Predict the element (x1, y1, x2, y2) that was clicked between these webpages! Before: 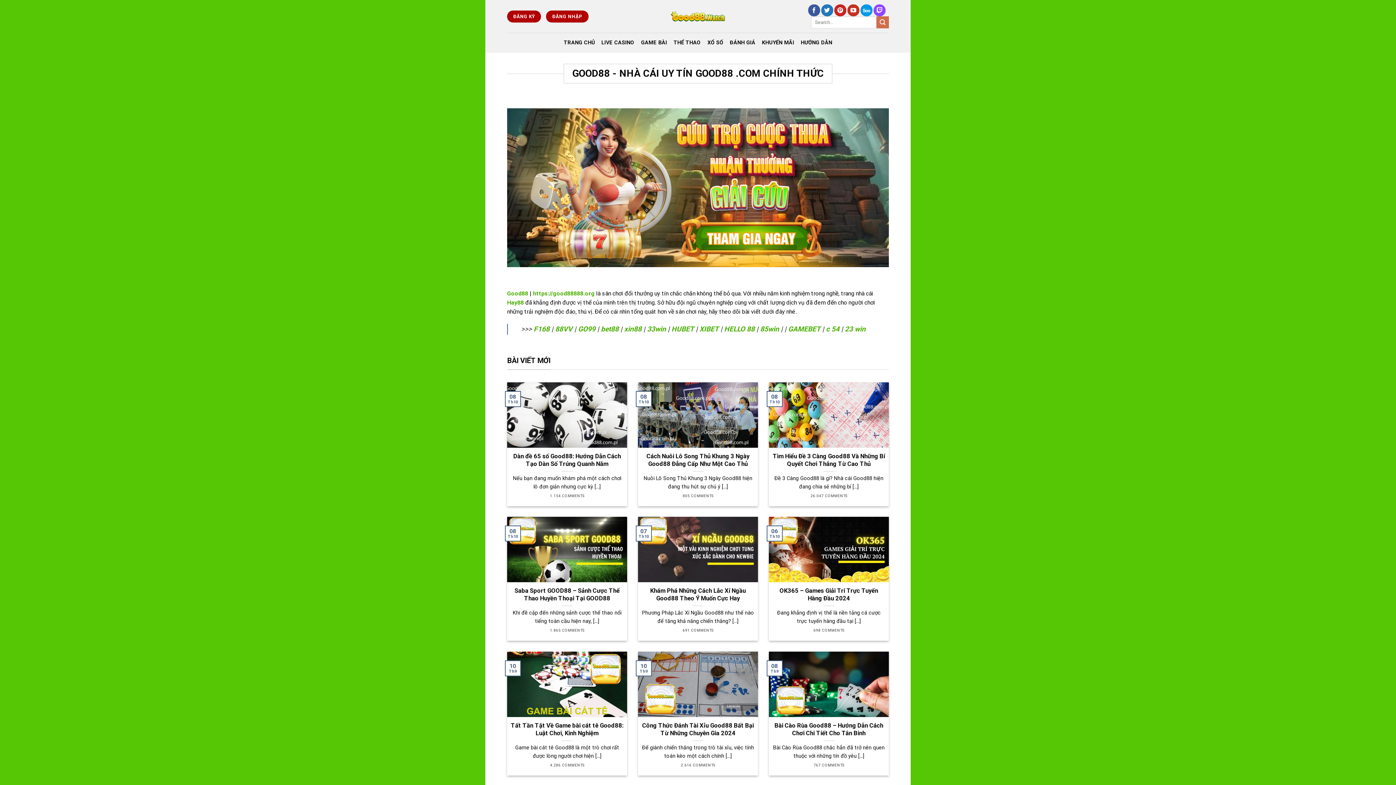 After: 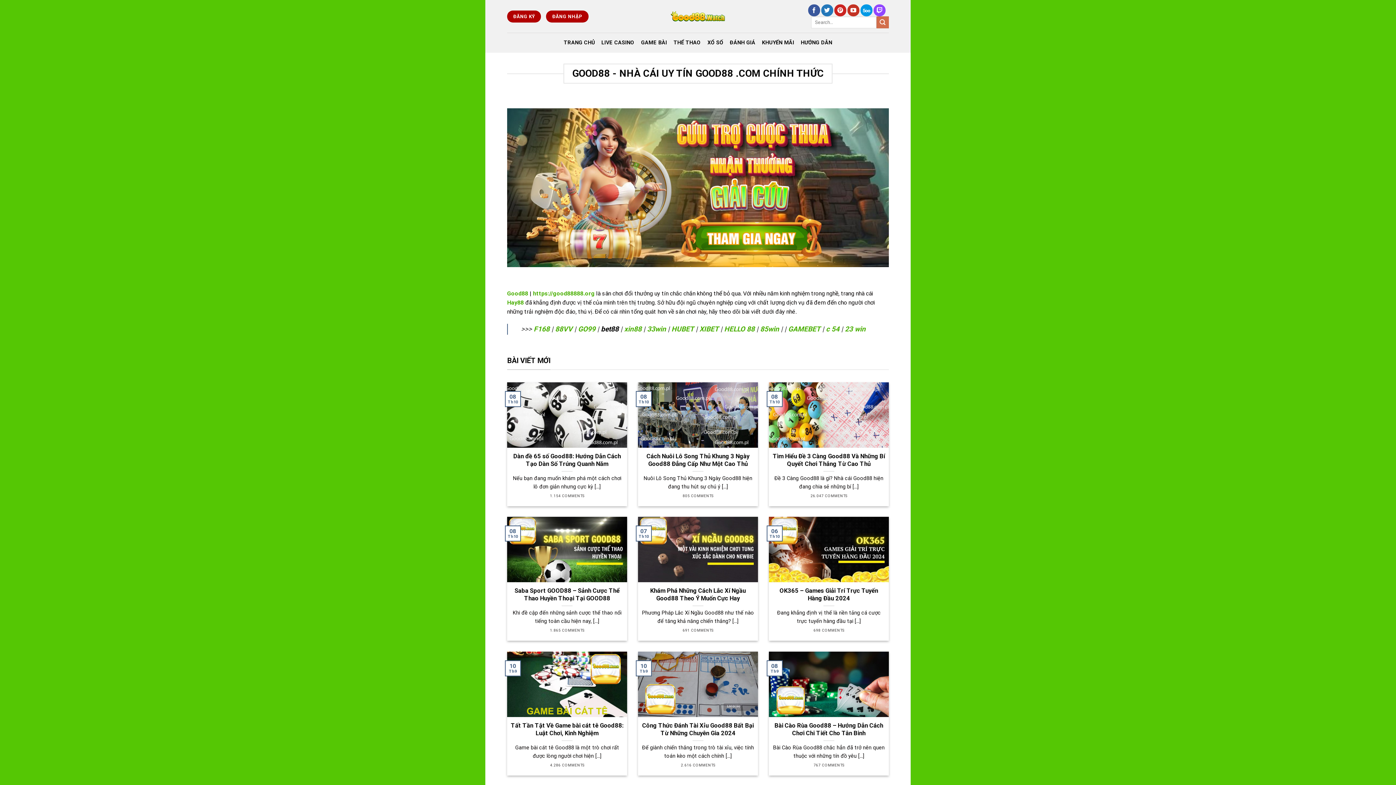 Action: bbox: (601, 325, 618, 333) label: bet88